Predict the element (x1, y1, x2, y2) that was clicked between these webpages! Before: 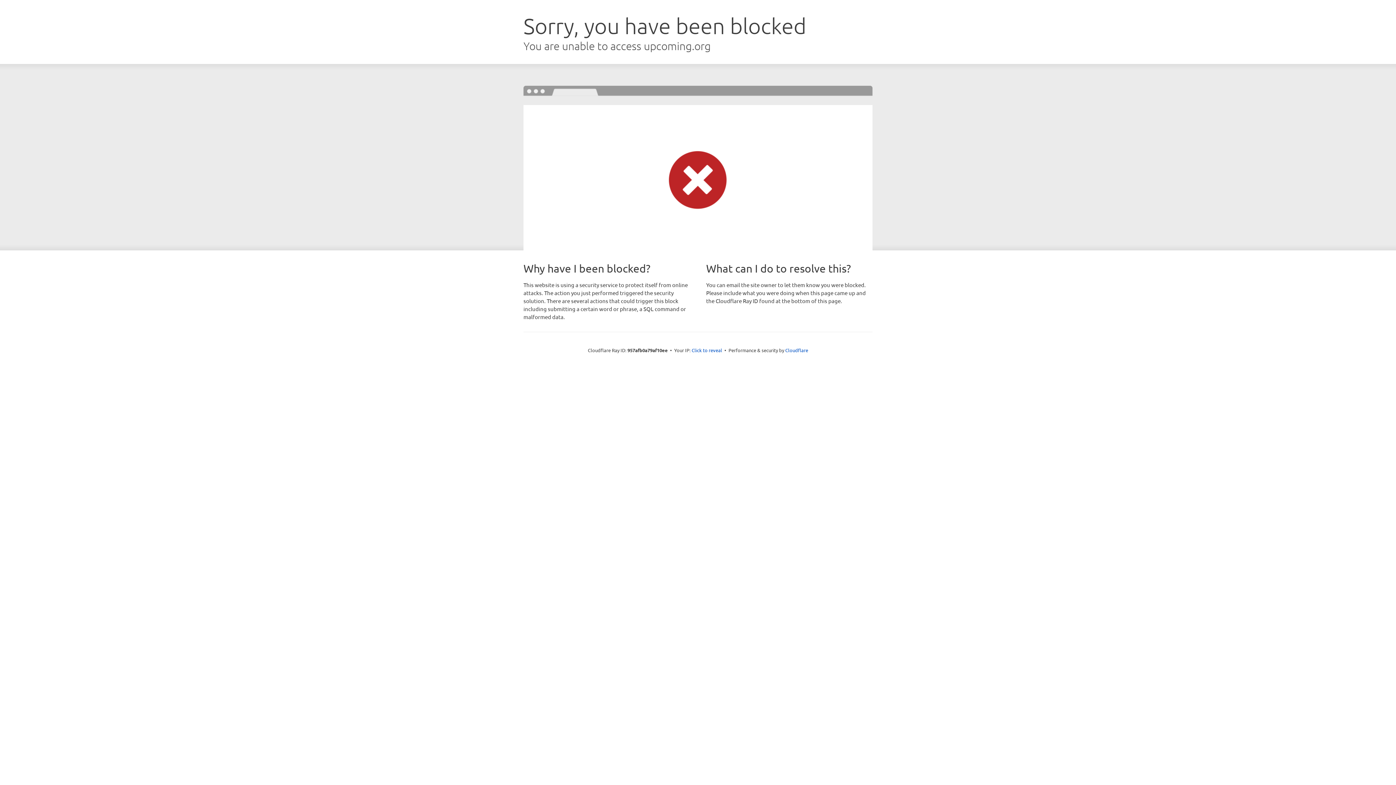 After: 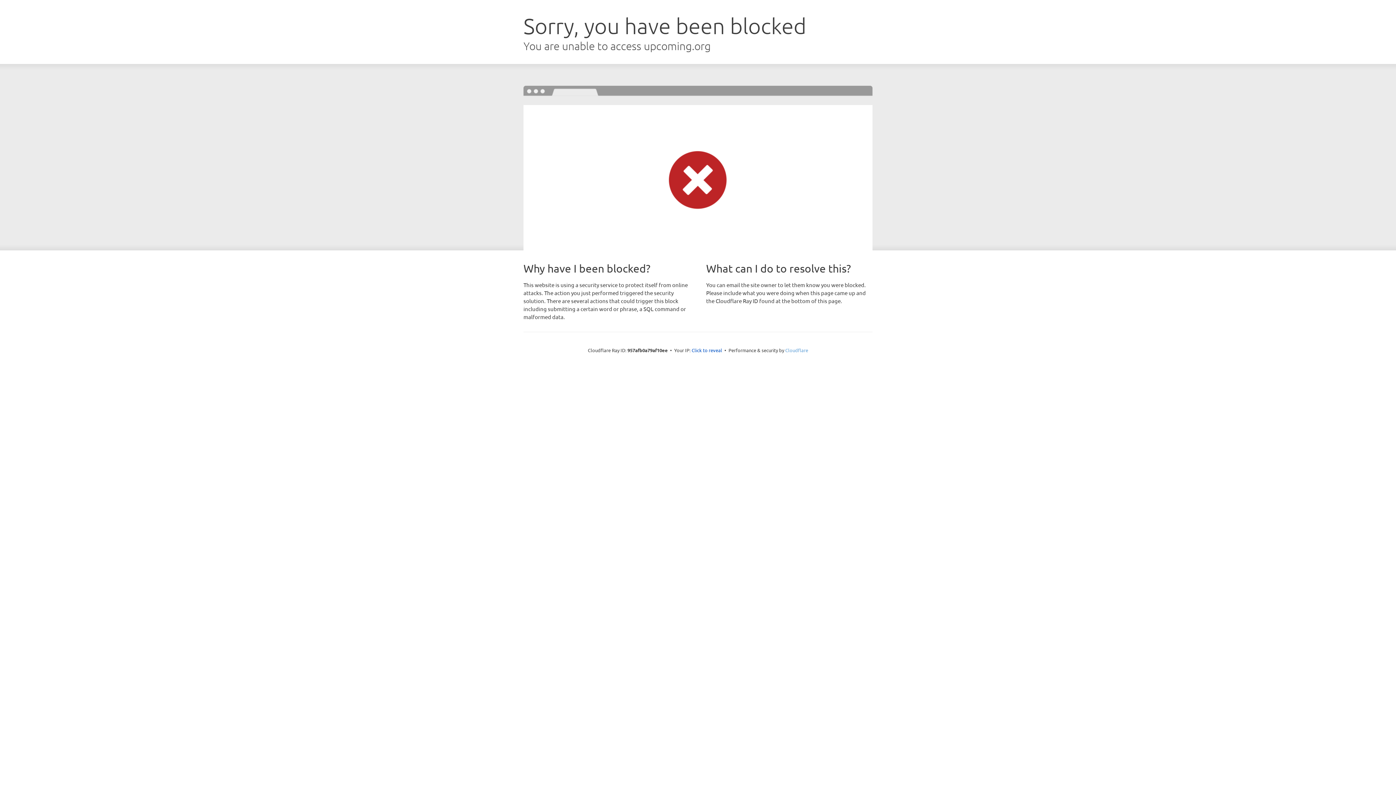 Action: label: Cloudflare bbox: (785, 347, 808, 353)